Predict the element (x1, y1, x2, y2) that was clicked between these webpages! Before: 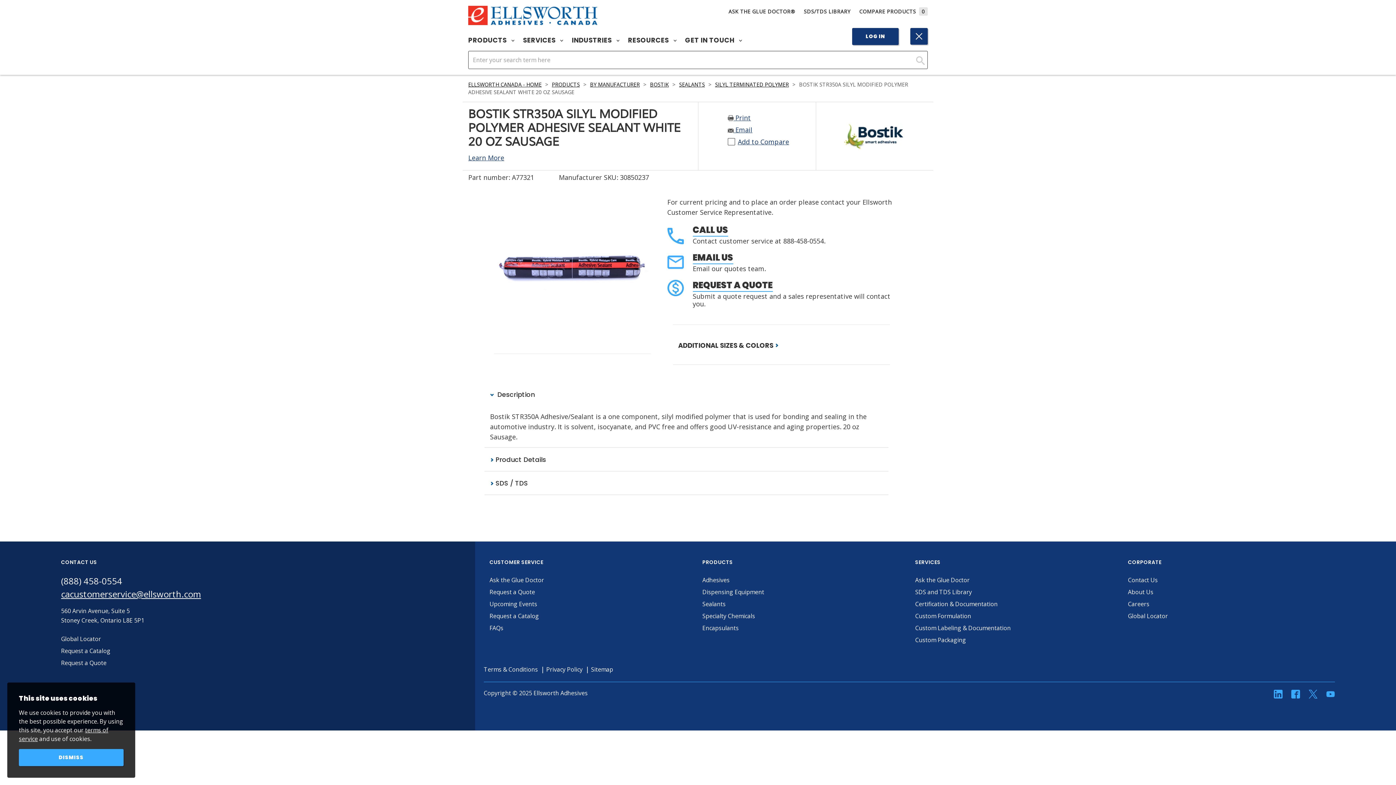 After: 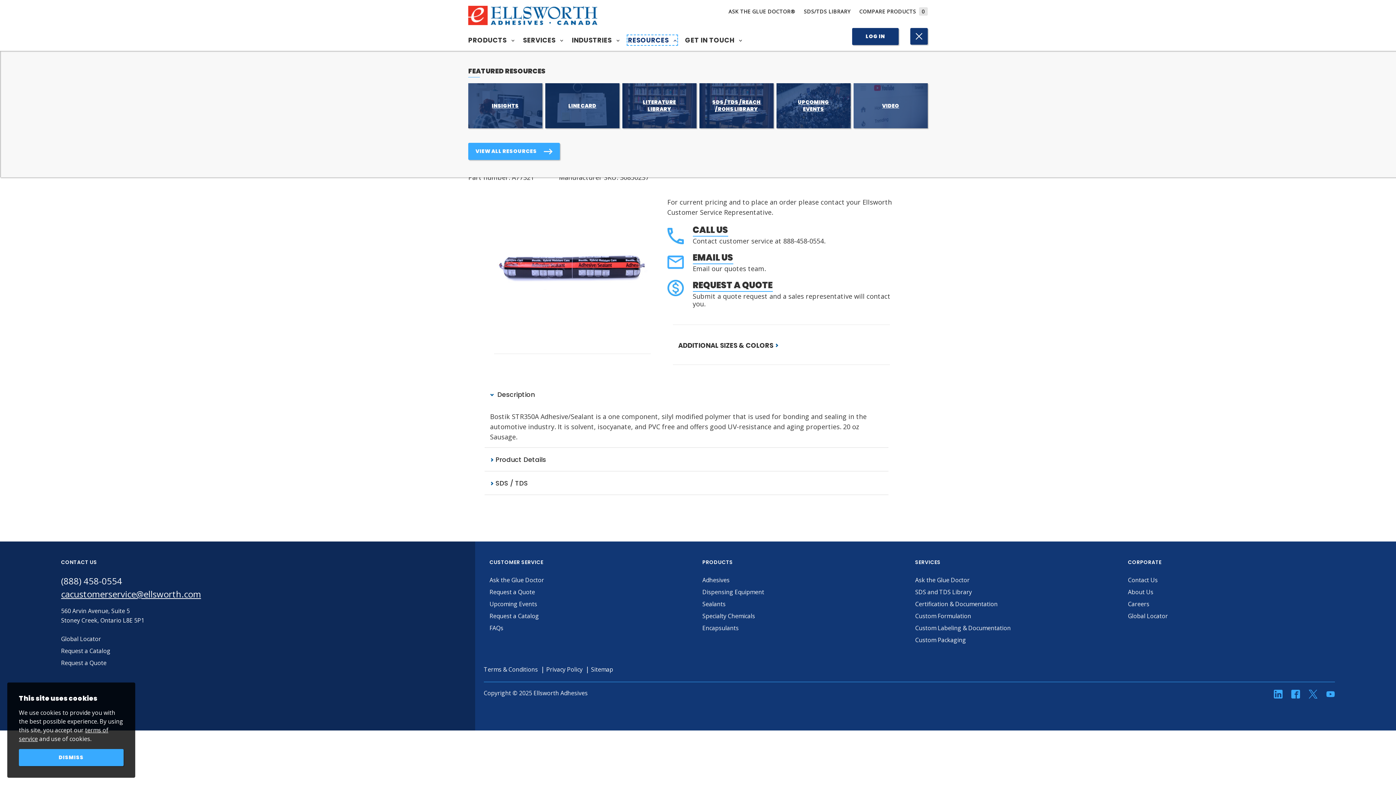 Action: bbox: (628, 36, 676, 44) label: RESOURCES 